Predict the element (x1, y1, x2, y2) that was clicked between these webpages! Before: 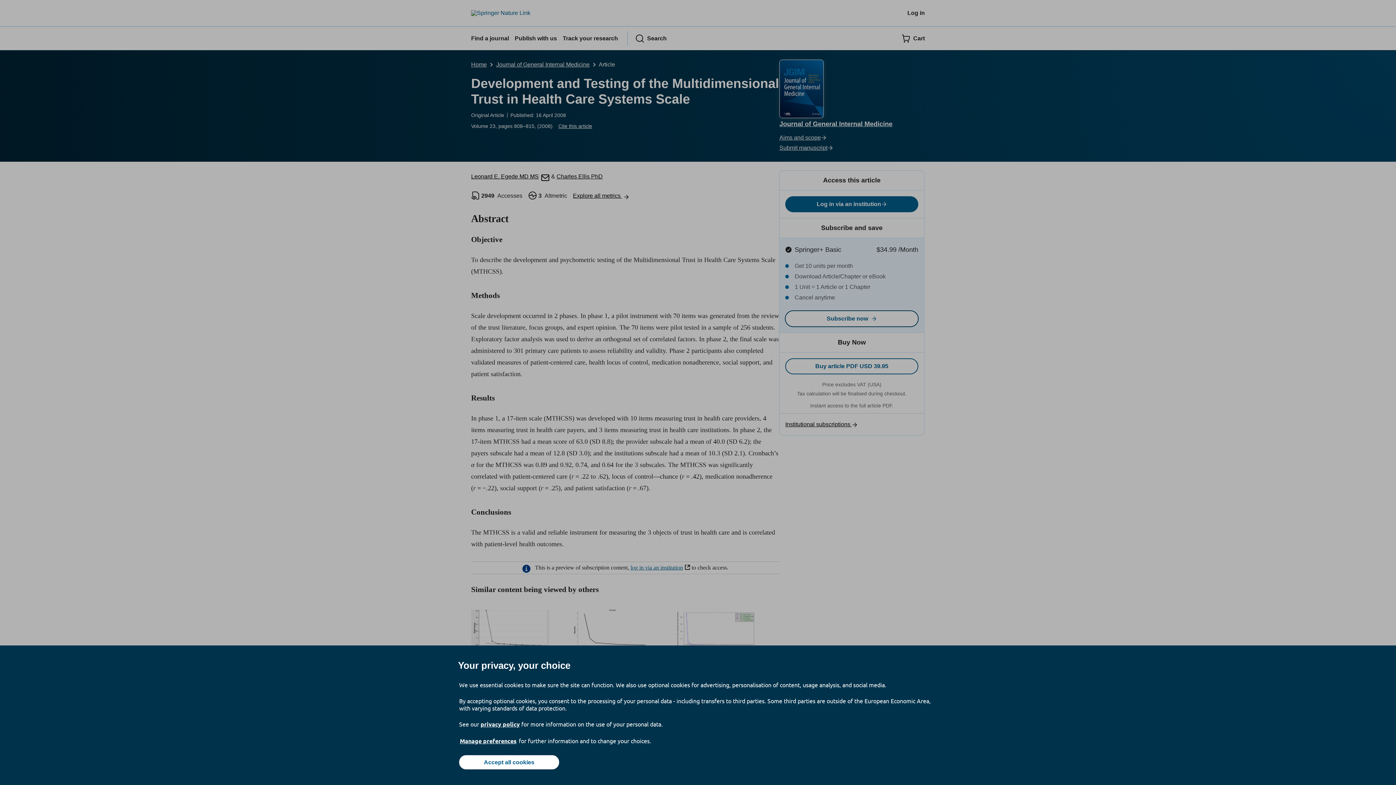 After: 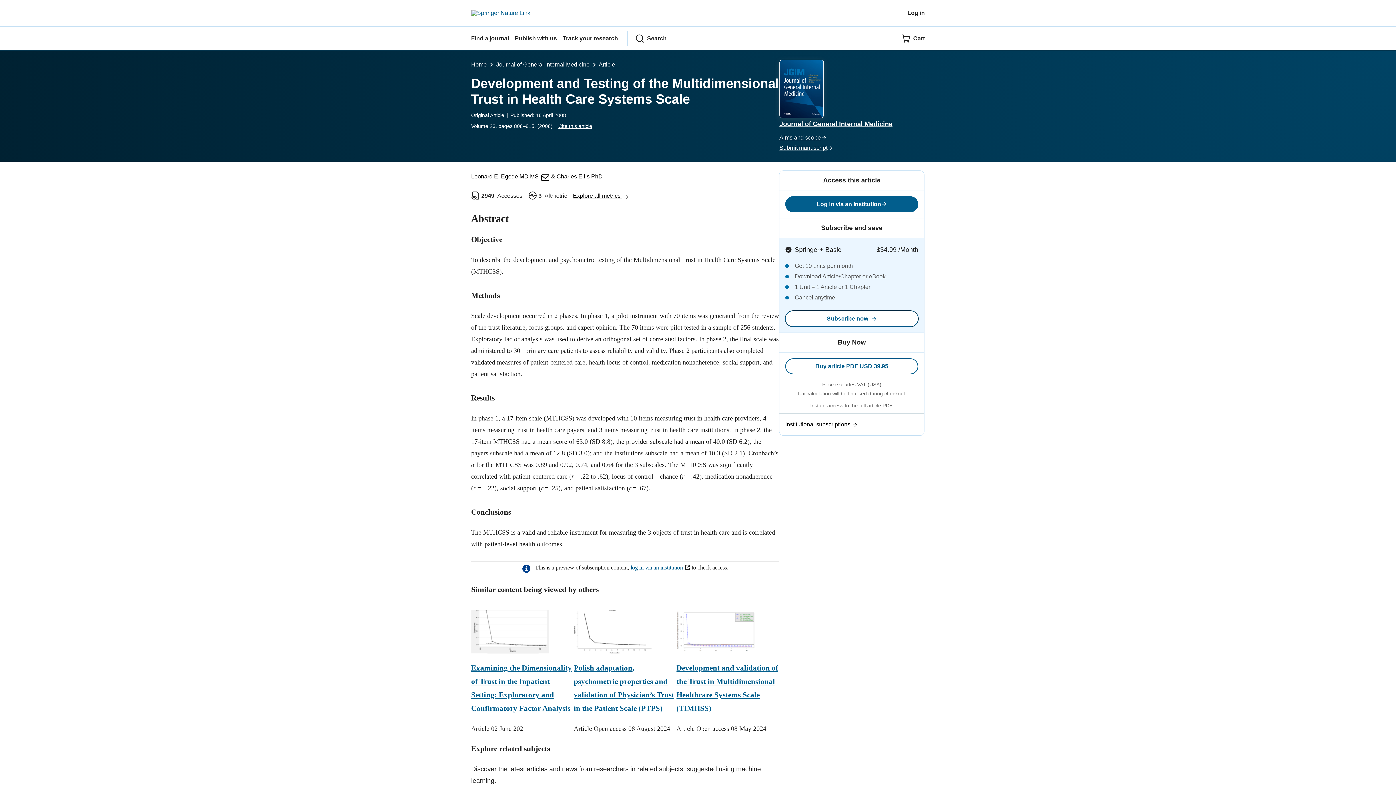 Action: label: Accept all cookies bbox: (459, 755, 559, 769)